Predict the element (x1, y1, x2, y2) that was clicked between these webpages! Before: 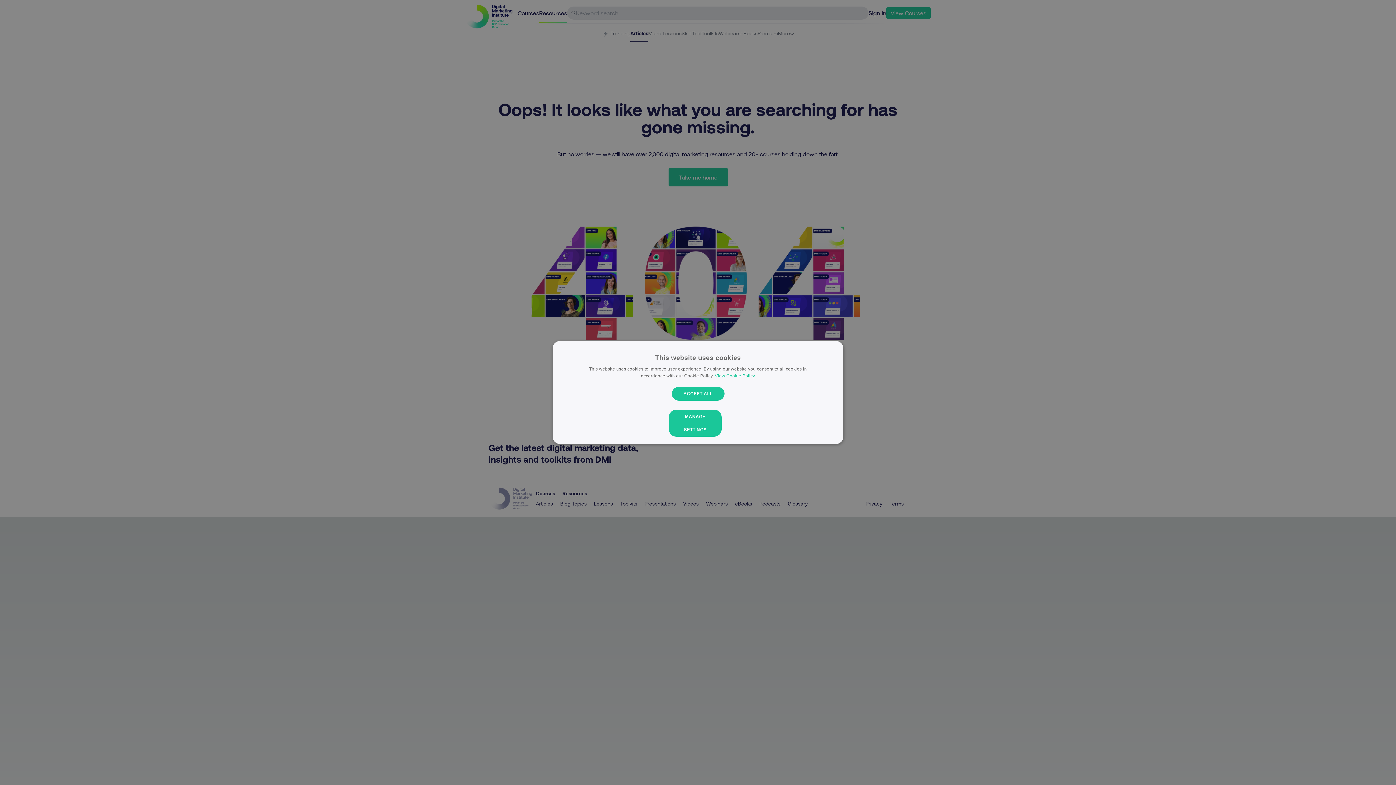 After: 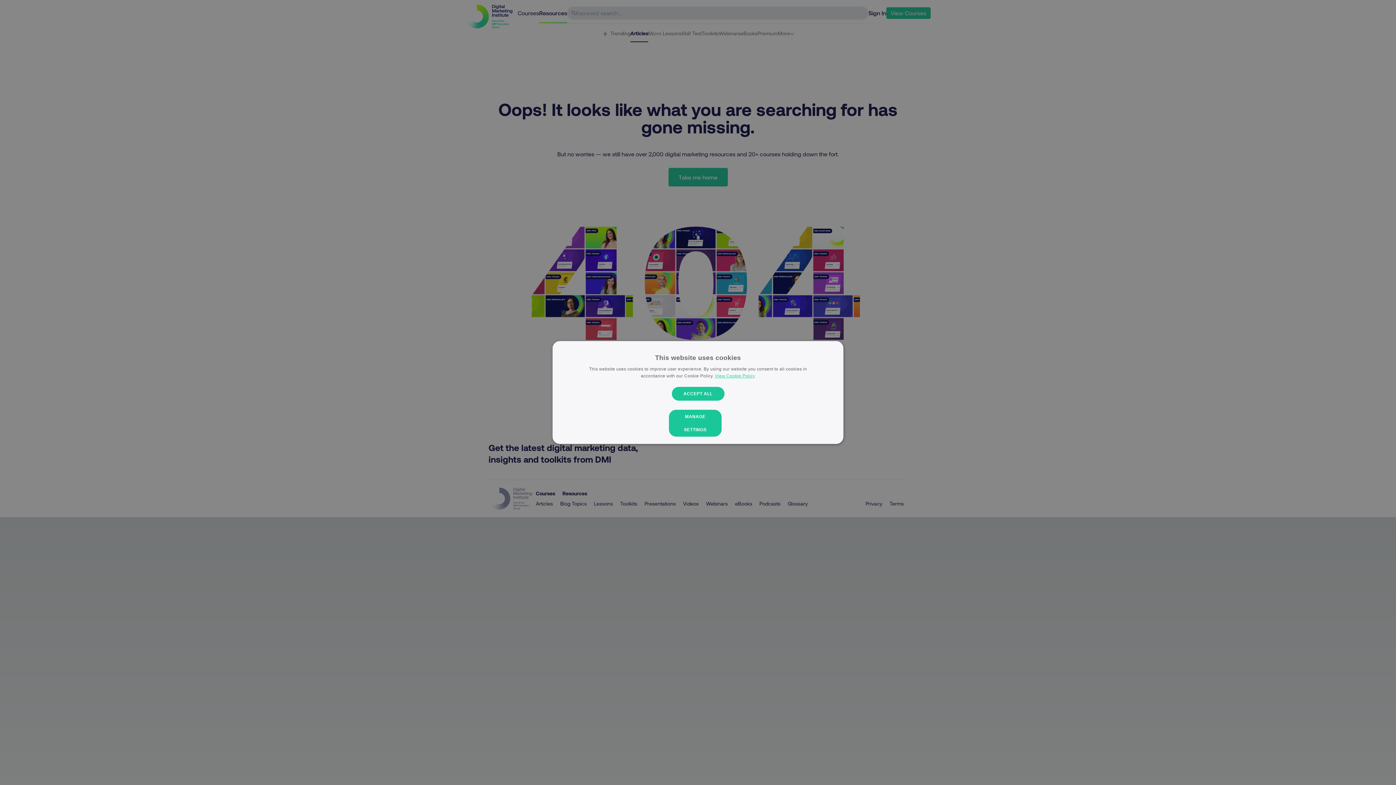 Action: bbox: (715, 373, 755, 378) label: View Cookie Policy, opens a new window